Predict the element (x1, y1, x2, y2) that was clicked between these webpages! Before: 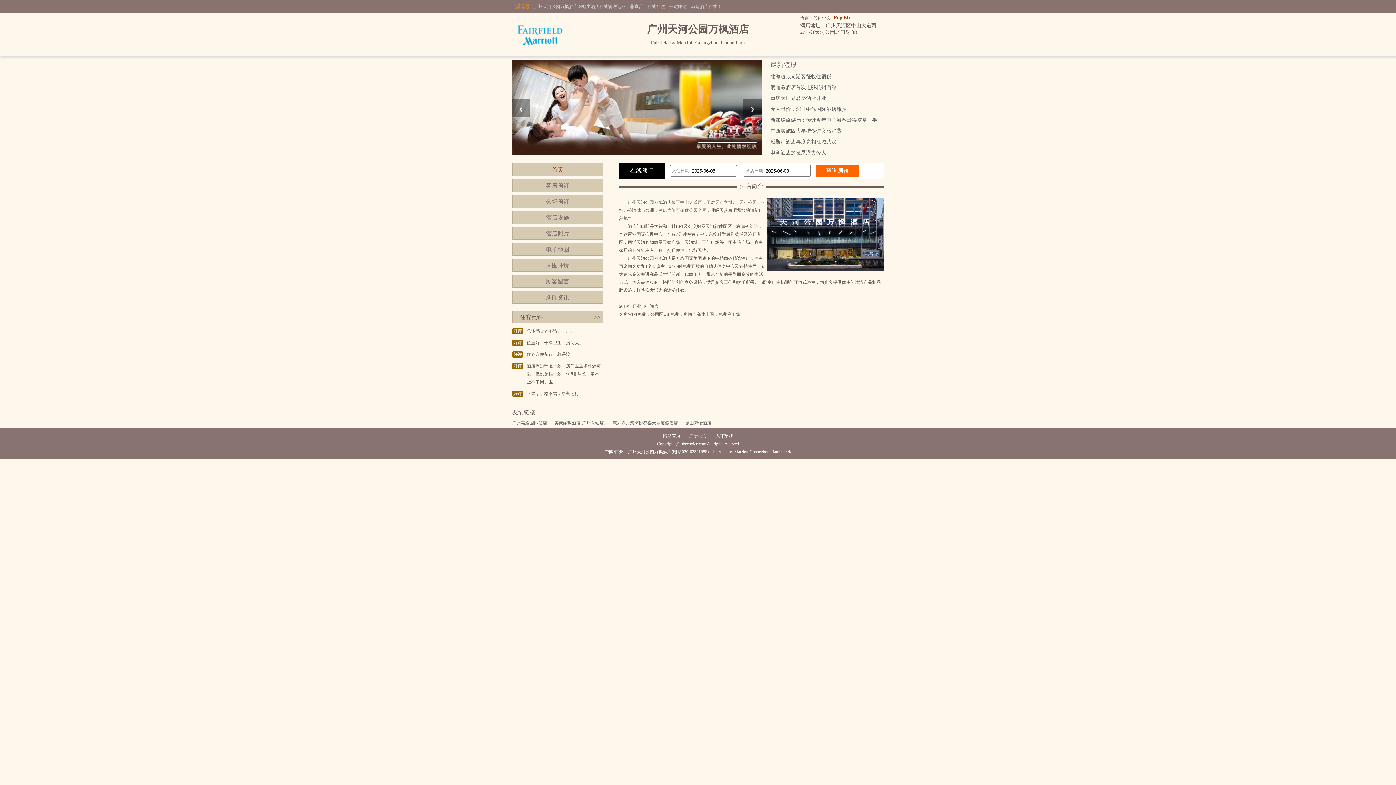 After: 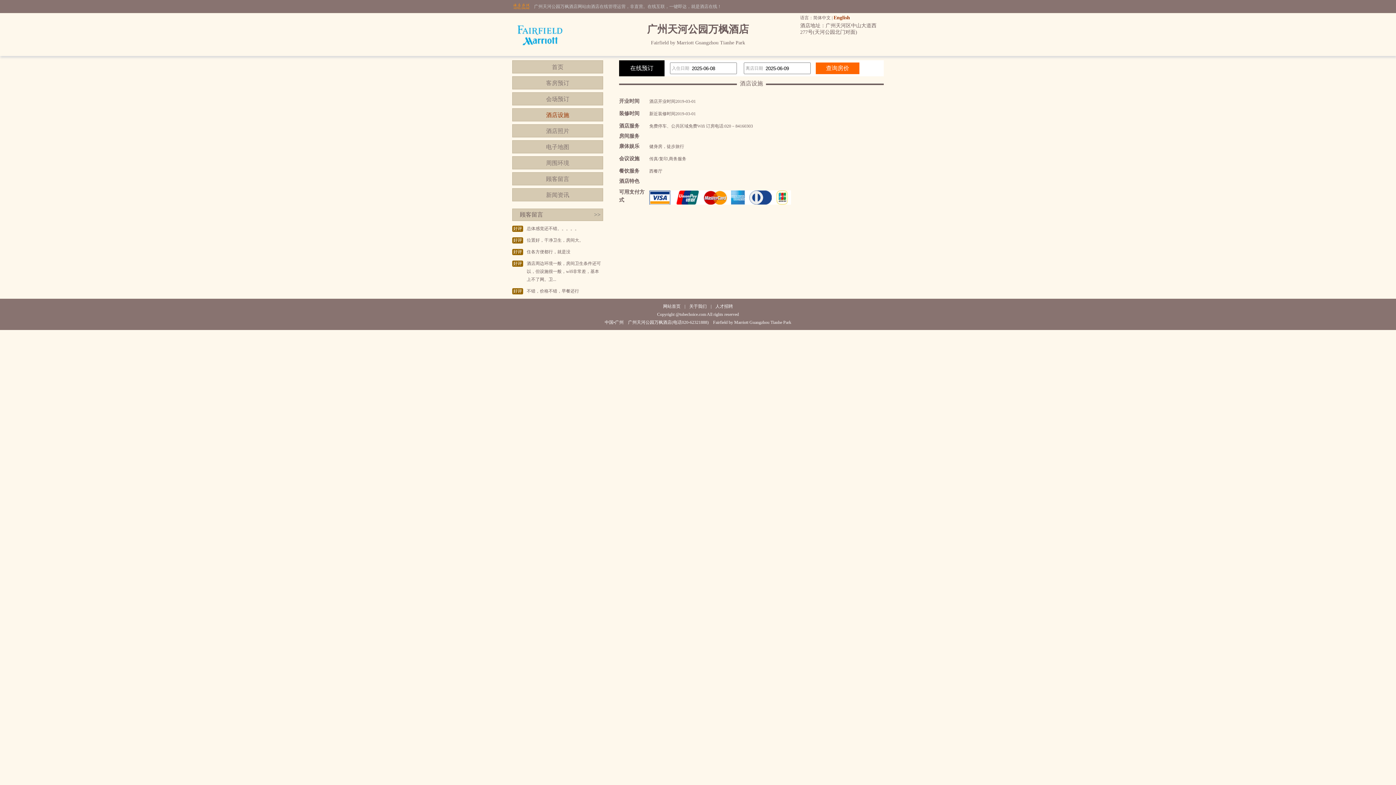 Action: bbox: (512, 210, 603, 224) label: 酒店设施